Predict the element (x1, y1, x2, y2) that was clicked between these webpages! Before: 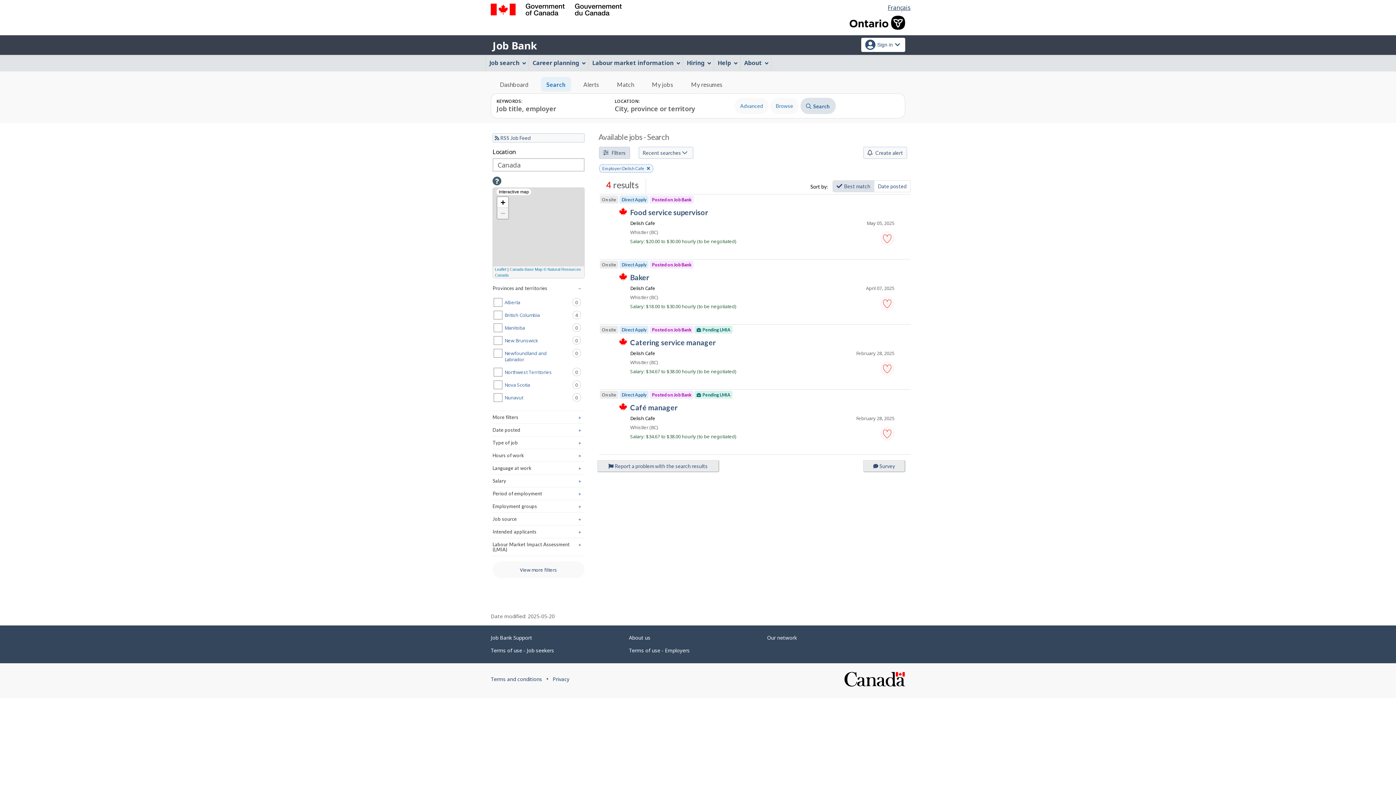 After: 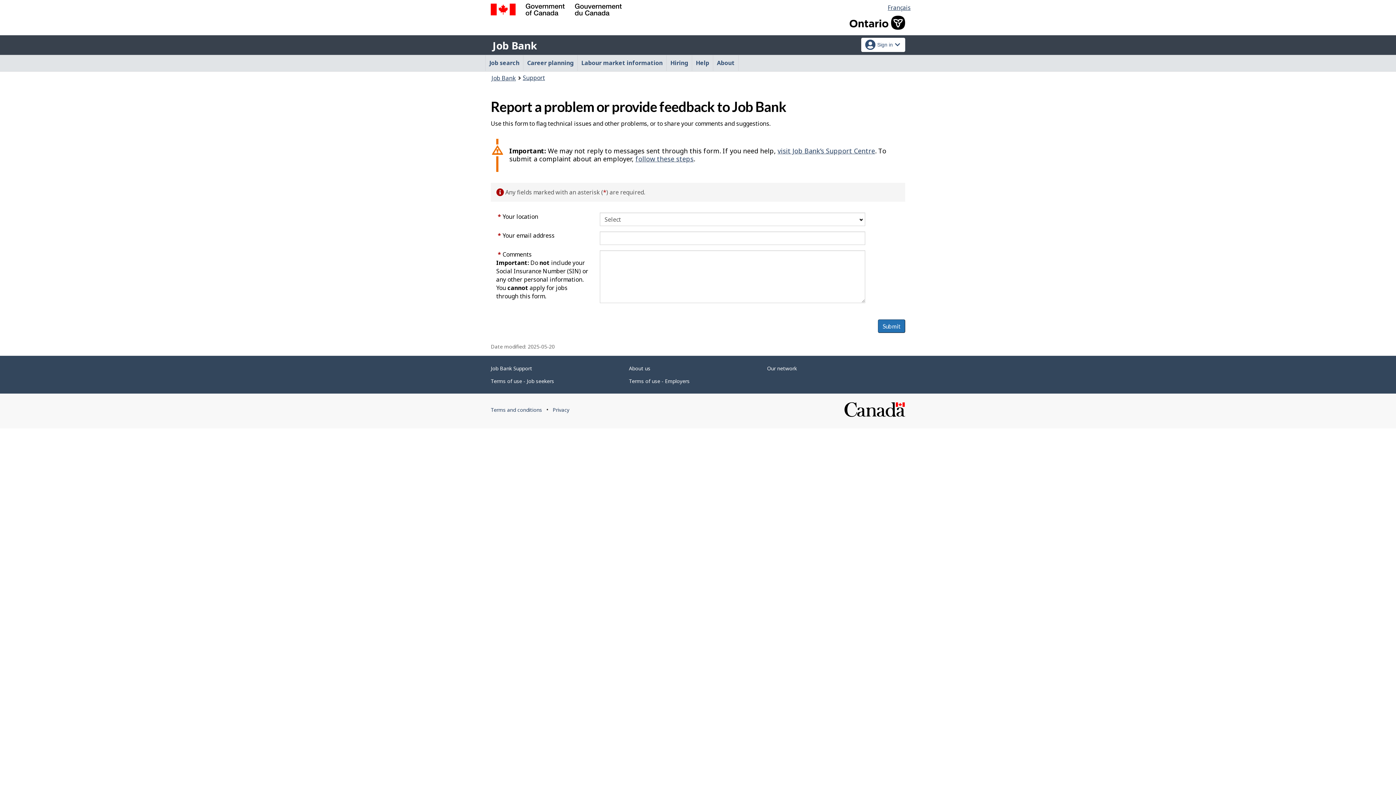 Action: label:  Report a problem with the search results bbox: (597, 460, 719, 472)